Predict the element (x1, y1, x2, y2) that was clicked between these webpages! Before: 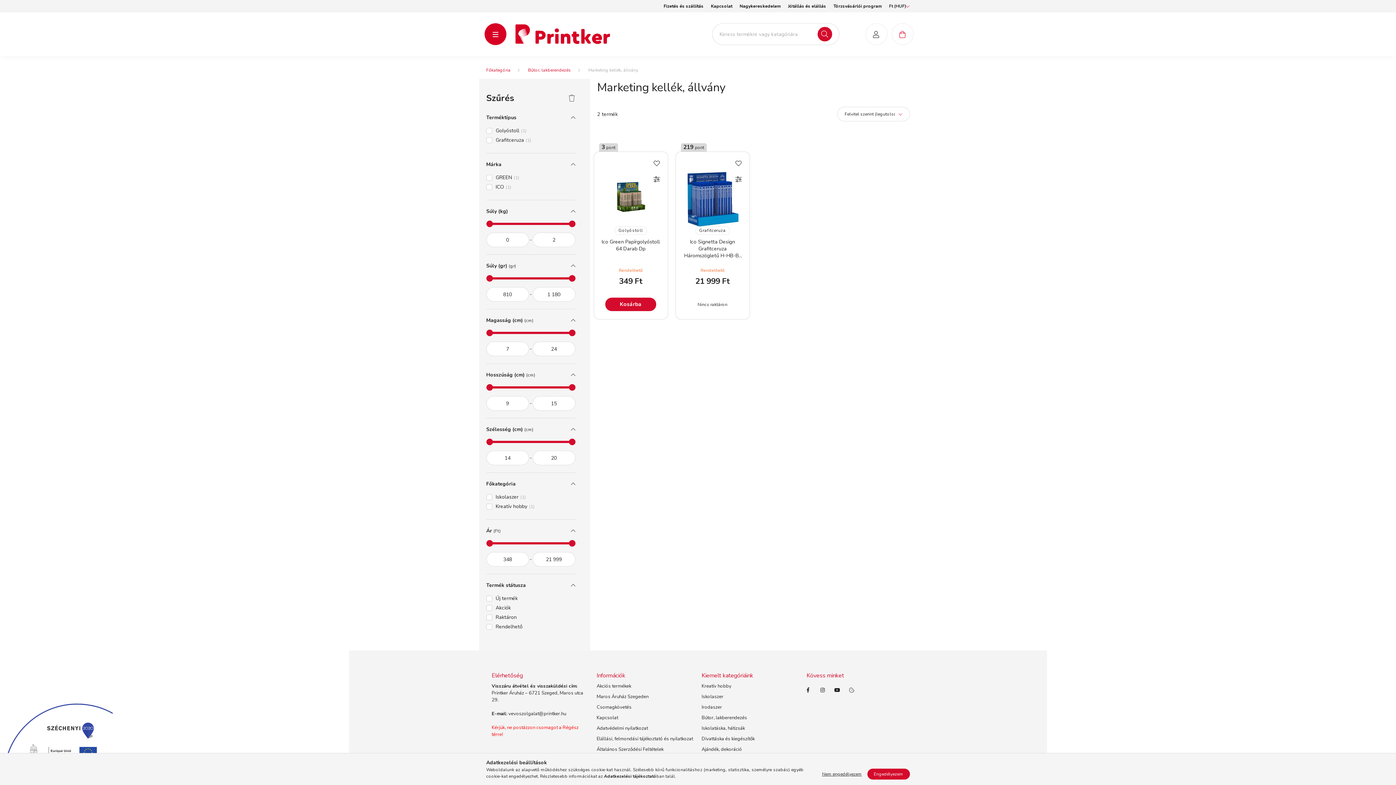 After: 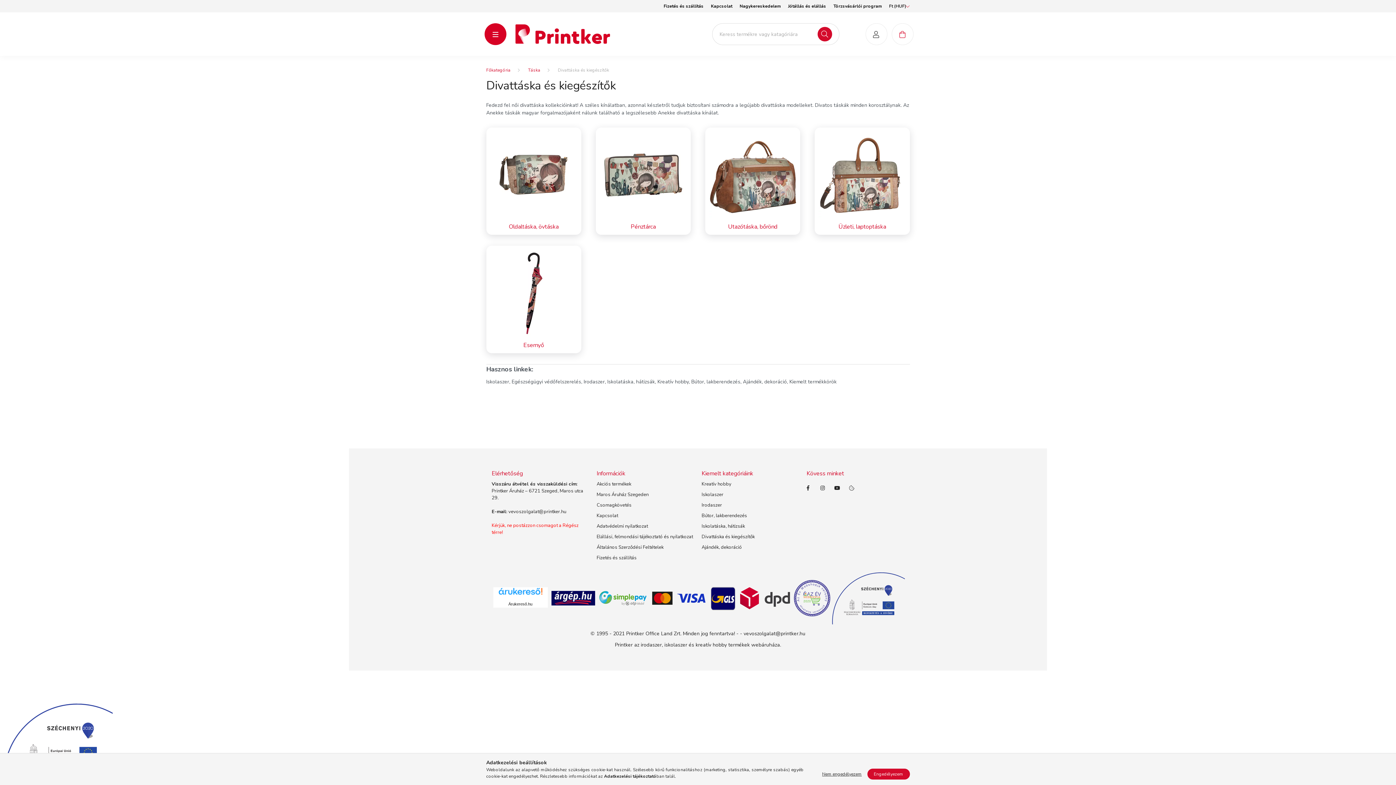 Action: label: Divattáska és kiegészítők bbox: (701, 736, 754, 742)